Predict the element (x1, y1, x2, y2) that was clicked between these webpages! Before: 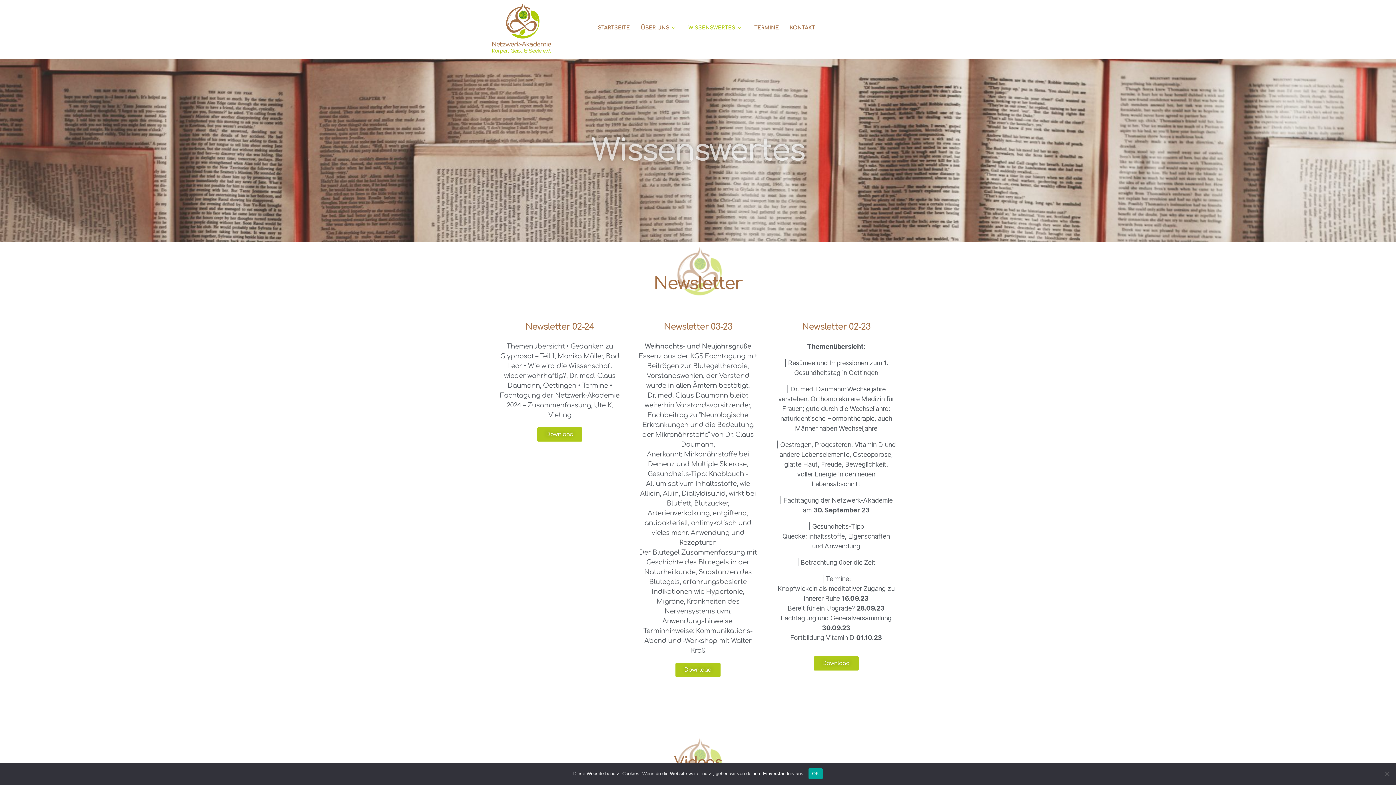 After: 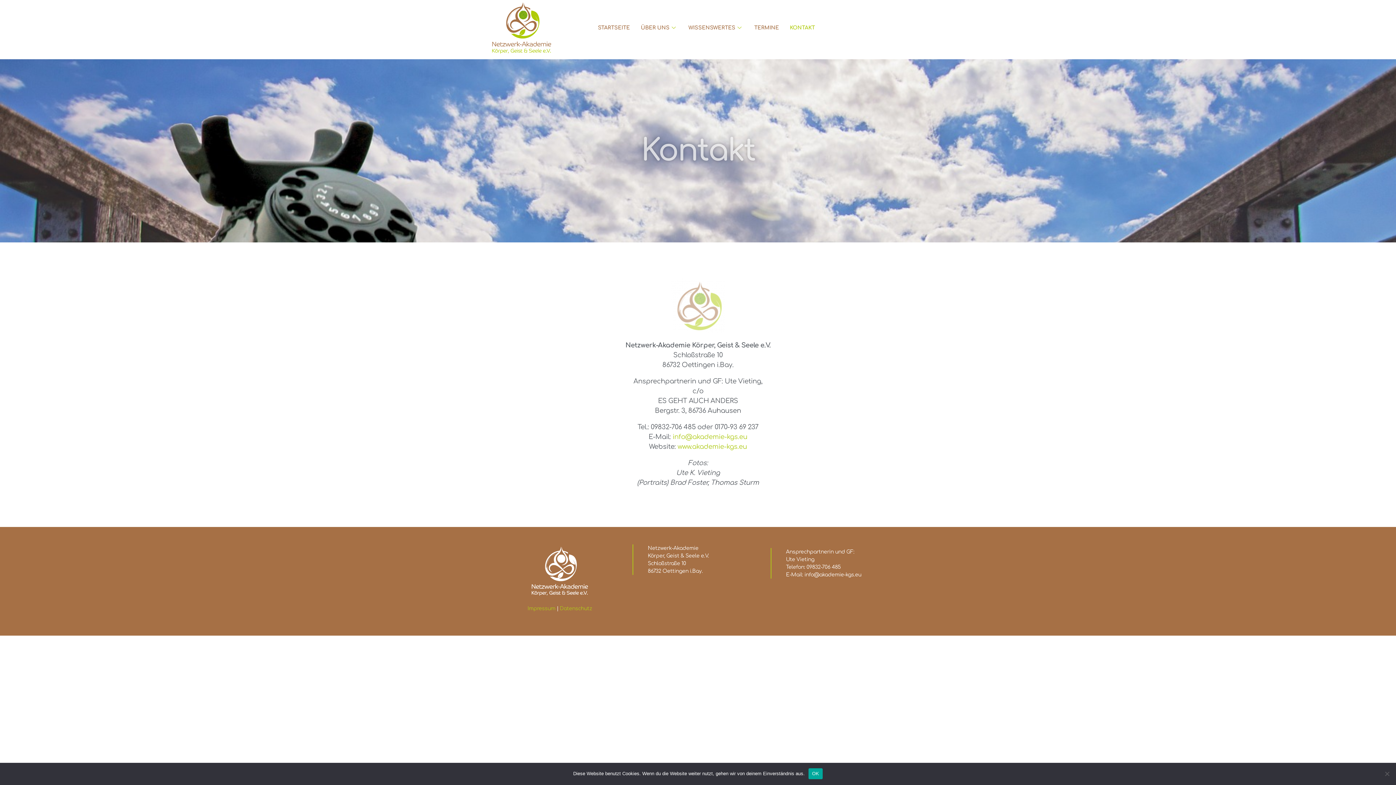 Action: bbox: (784, 13, 820, 42) label: KONTAKT